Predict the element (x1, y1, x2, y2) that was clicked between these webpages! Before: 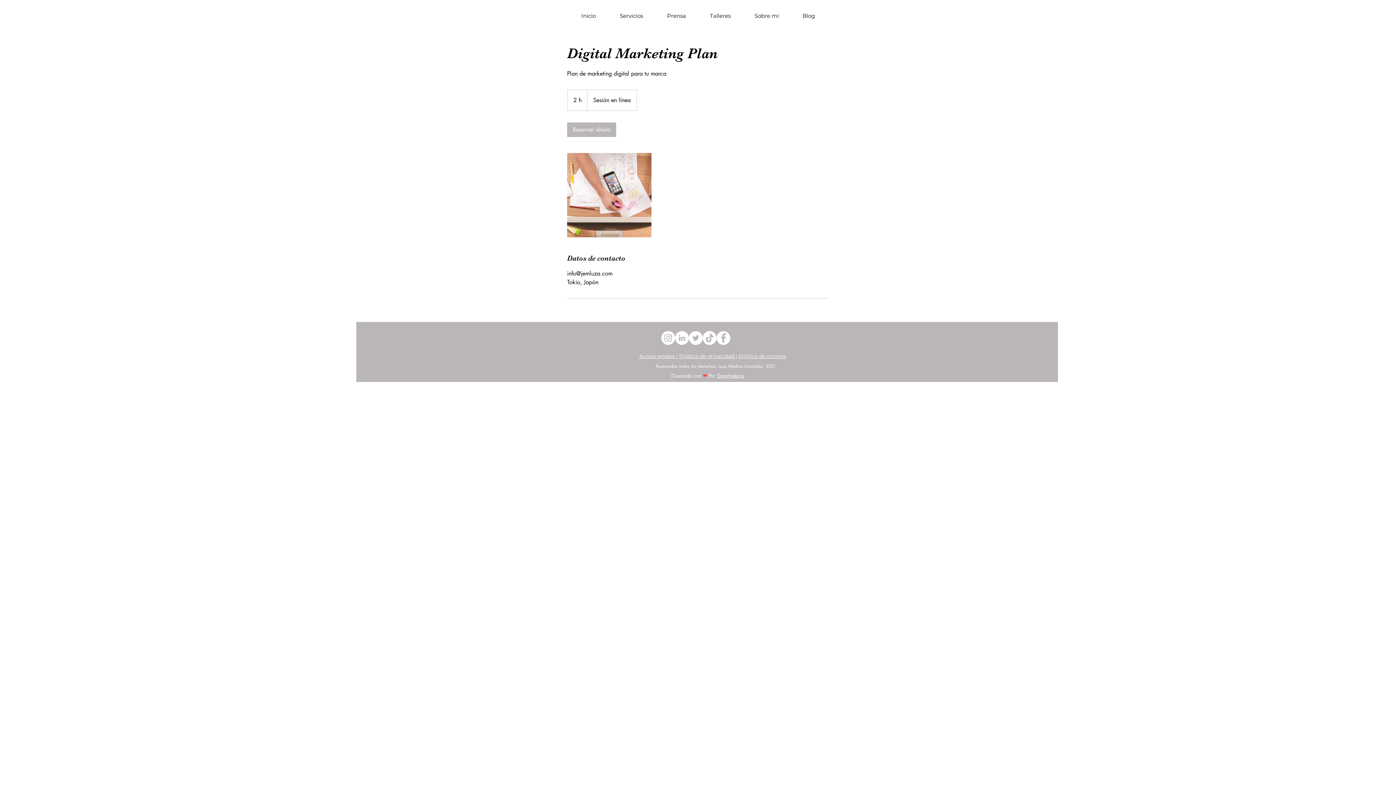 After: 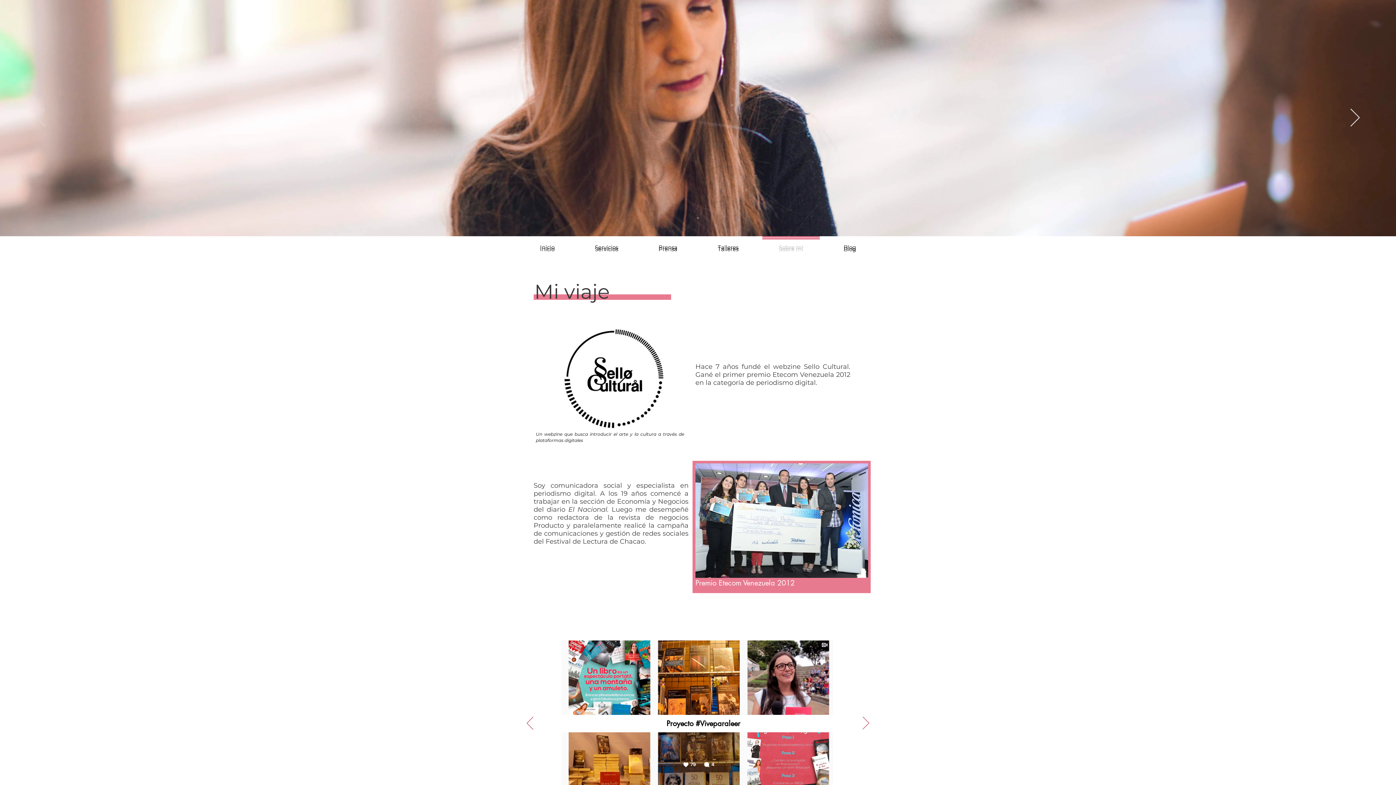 Action: label: Sobre mí bbox: (742, 3, 790, 21)